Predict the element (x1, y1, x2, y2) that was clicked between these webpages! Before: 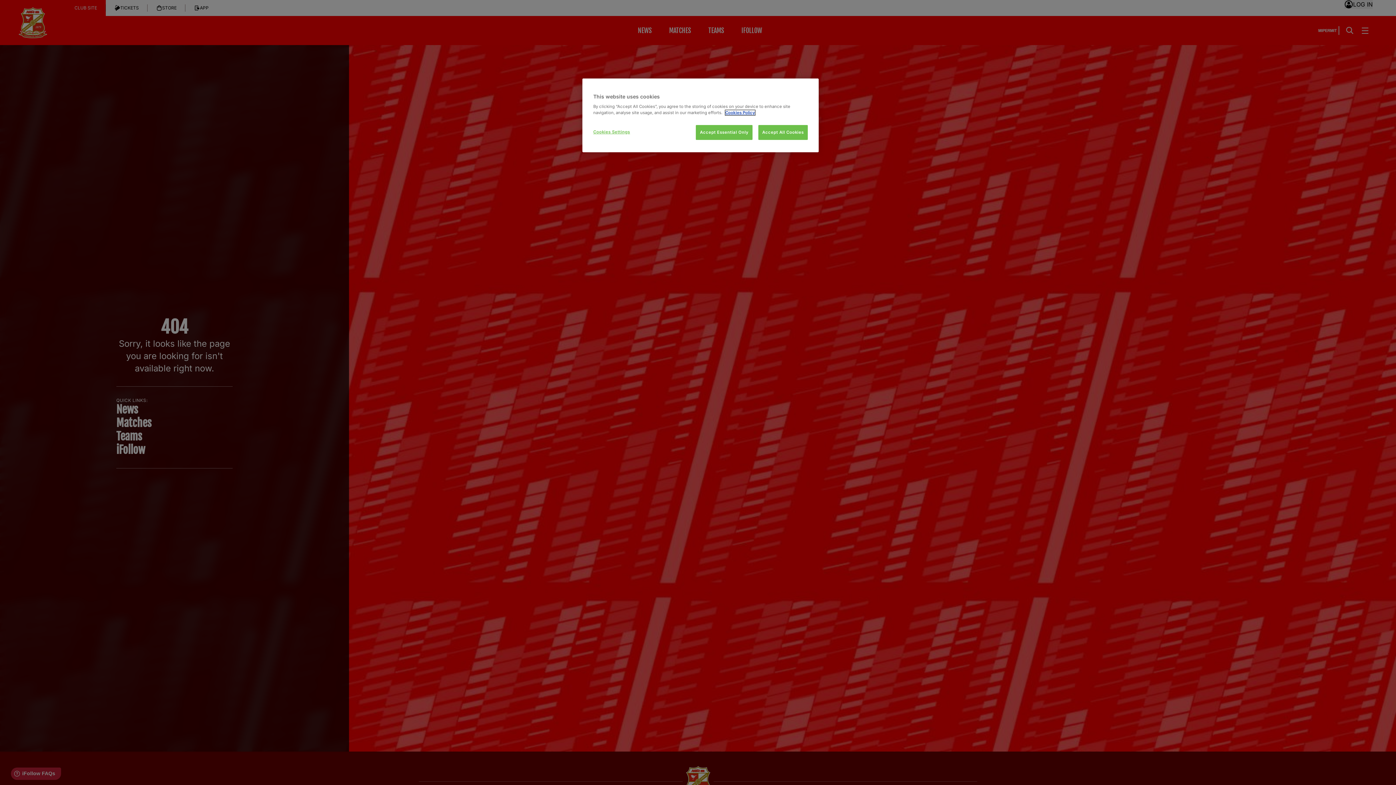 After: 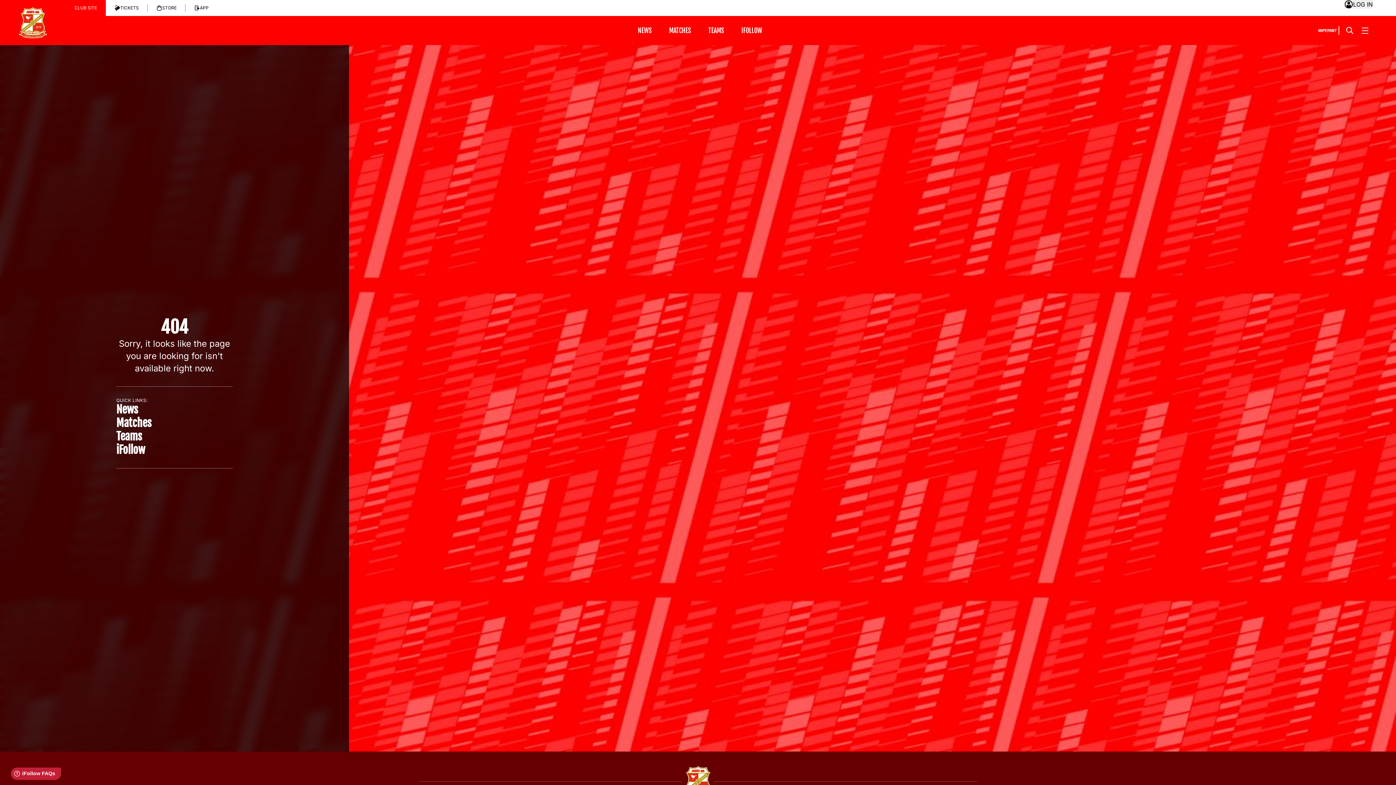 Action: bbox: (758, 125, 808, 140) label: Accept All Cookies